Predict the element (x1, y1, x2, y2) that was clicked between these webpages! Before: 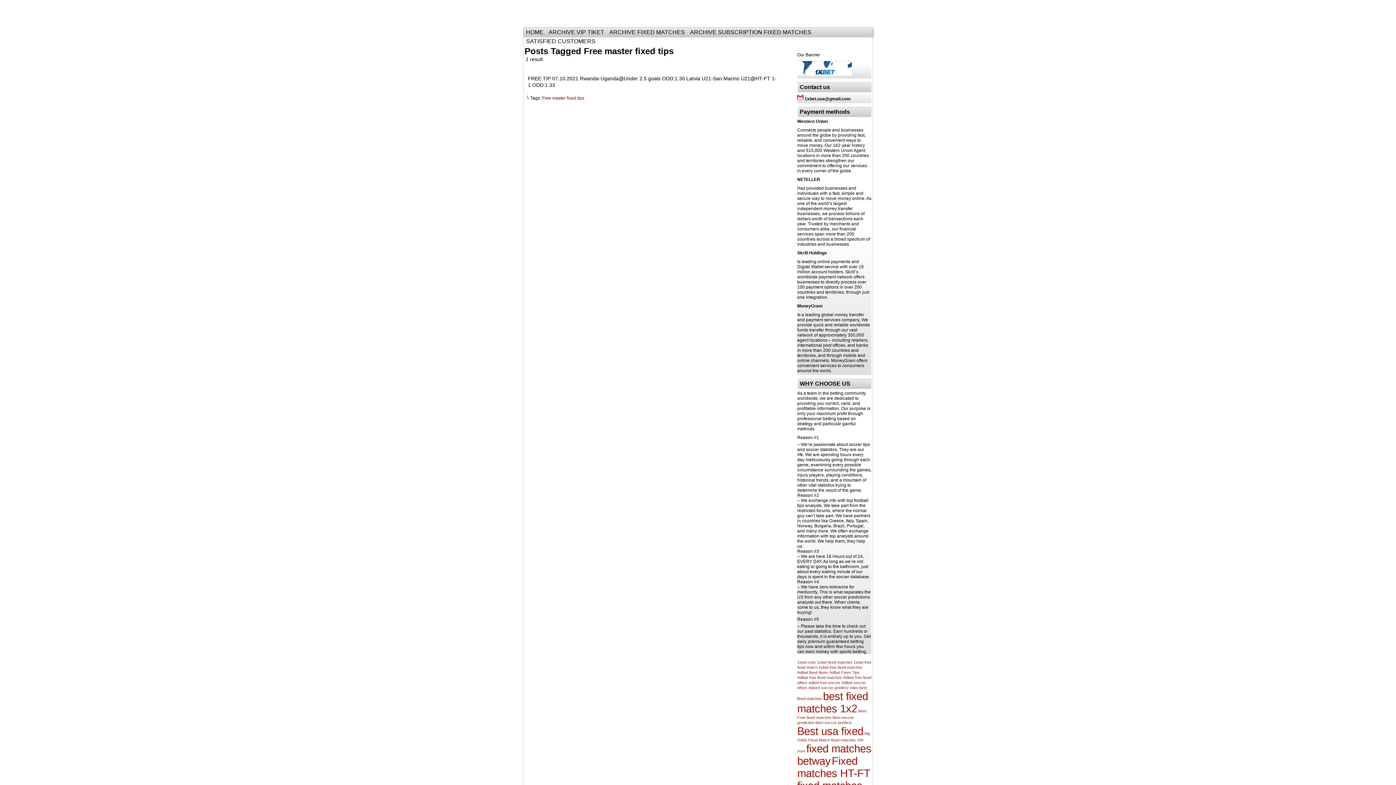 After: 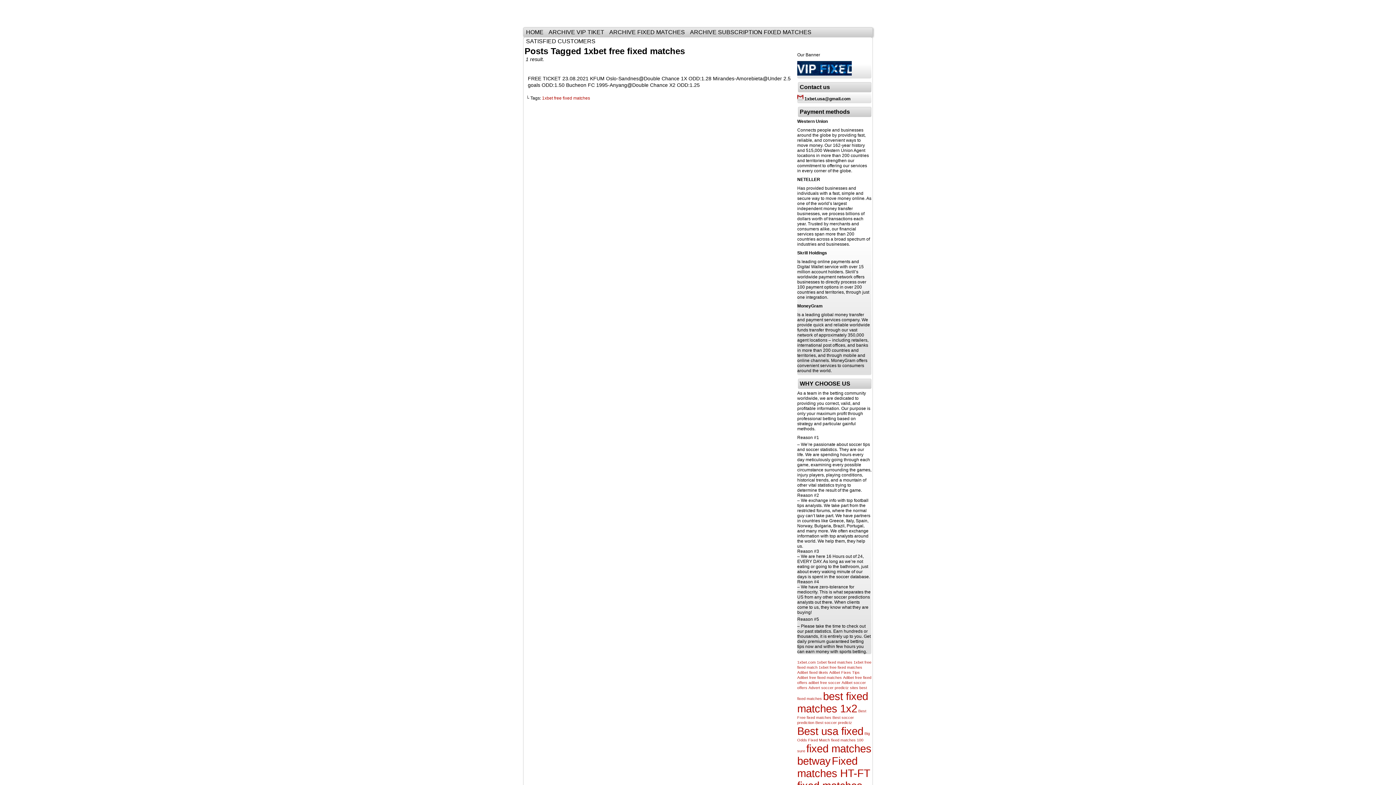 Action: bbox: (818, 665, 862, 669) label: 1xbet free fixed matches (1 item)